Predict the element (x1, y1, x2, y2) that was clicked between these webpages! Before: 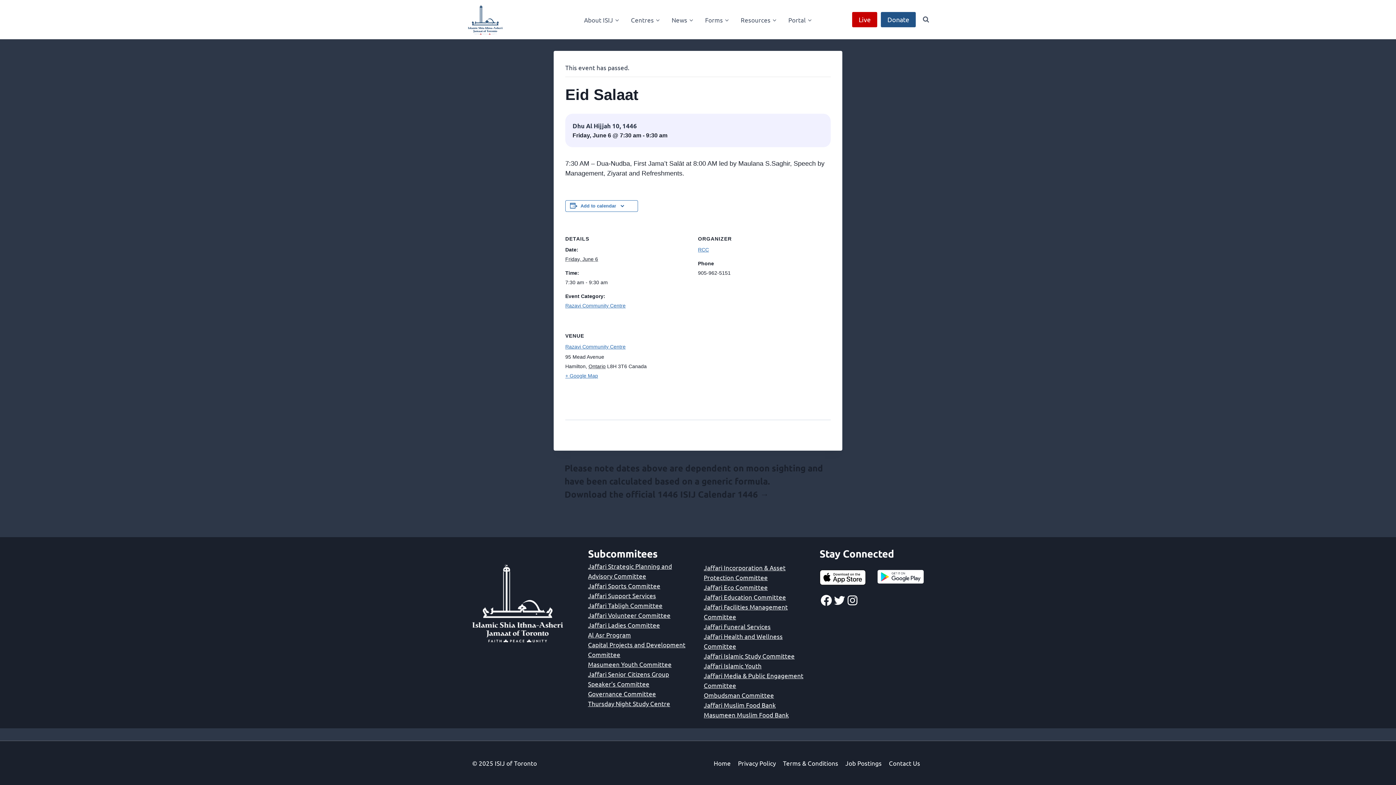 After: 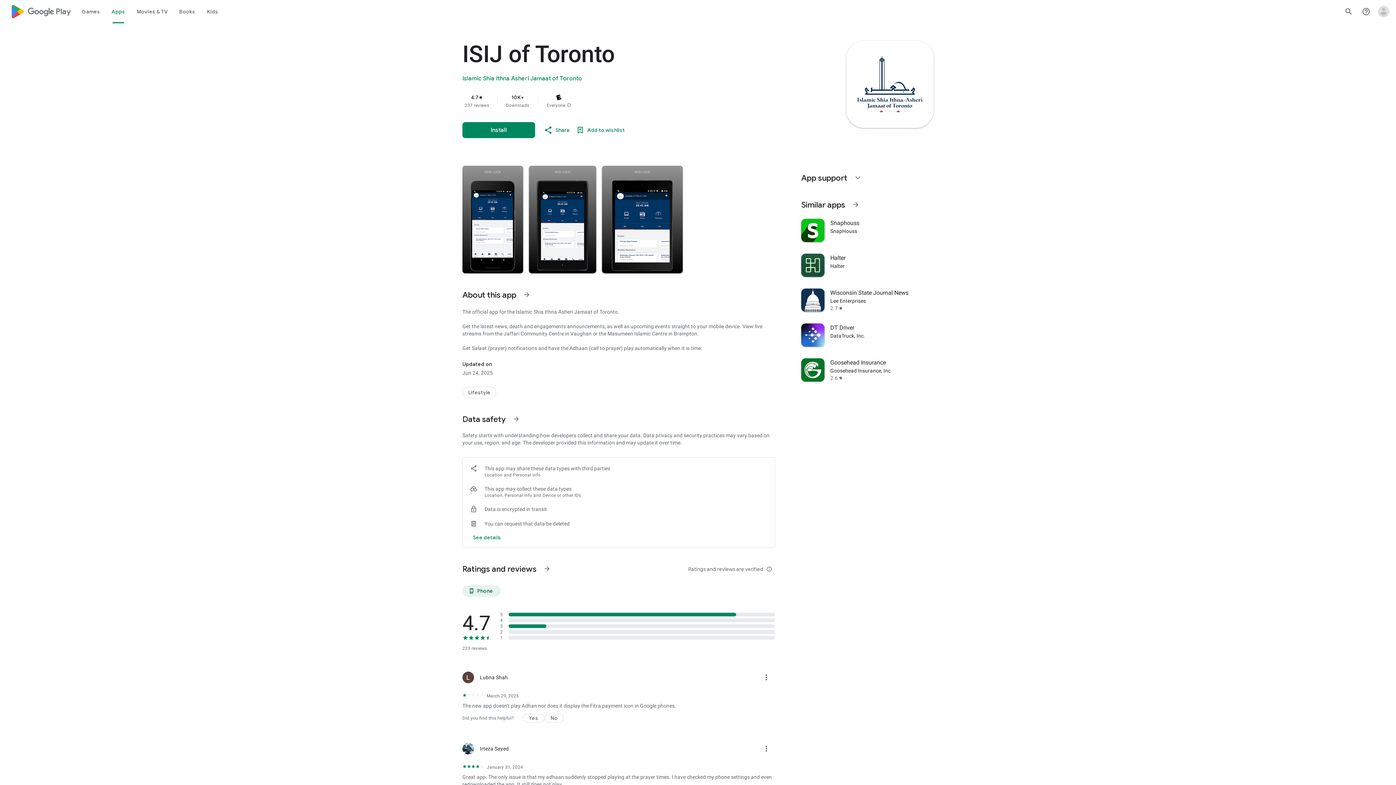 Action: bbox: (877, 570, 923, 584)